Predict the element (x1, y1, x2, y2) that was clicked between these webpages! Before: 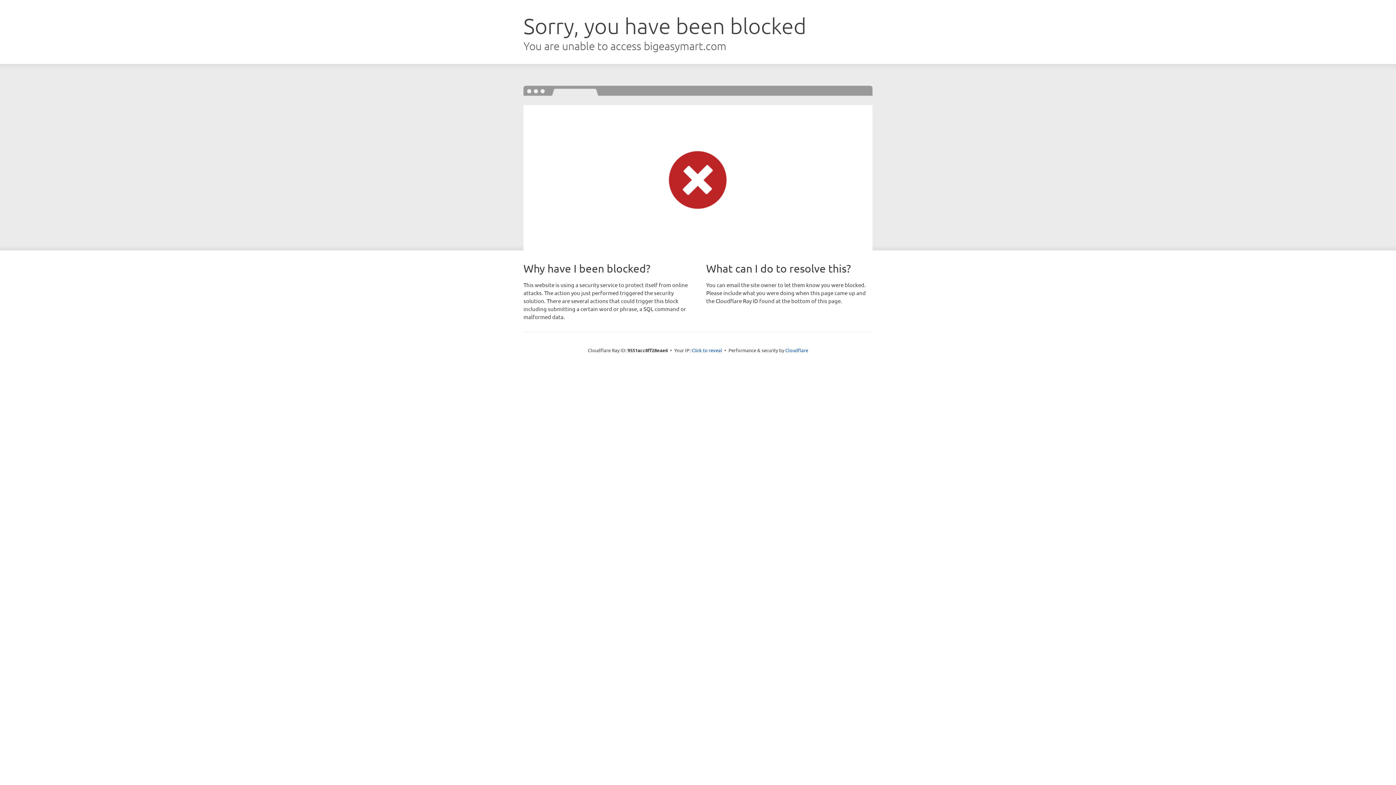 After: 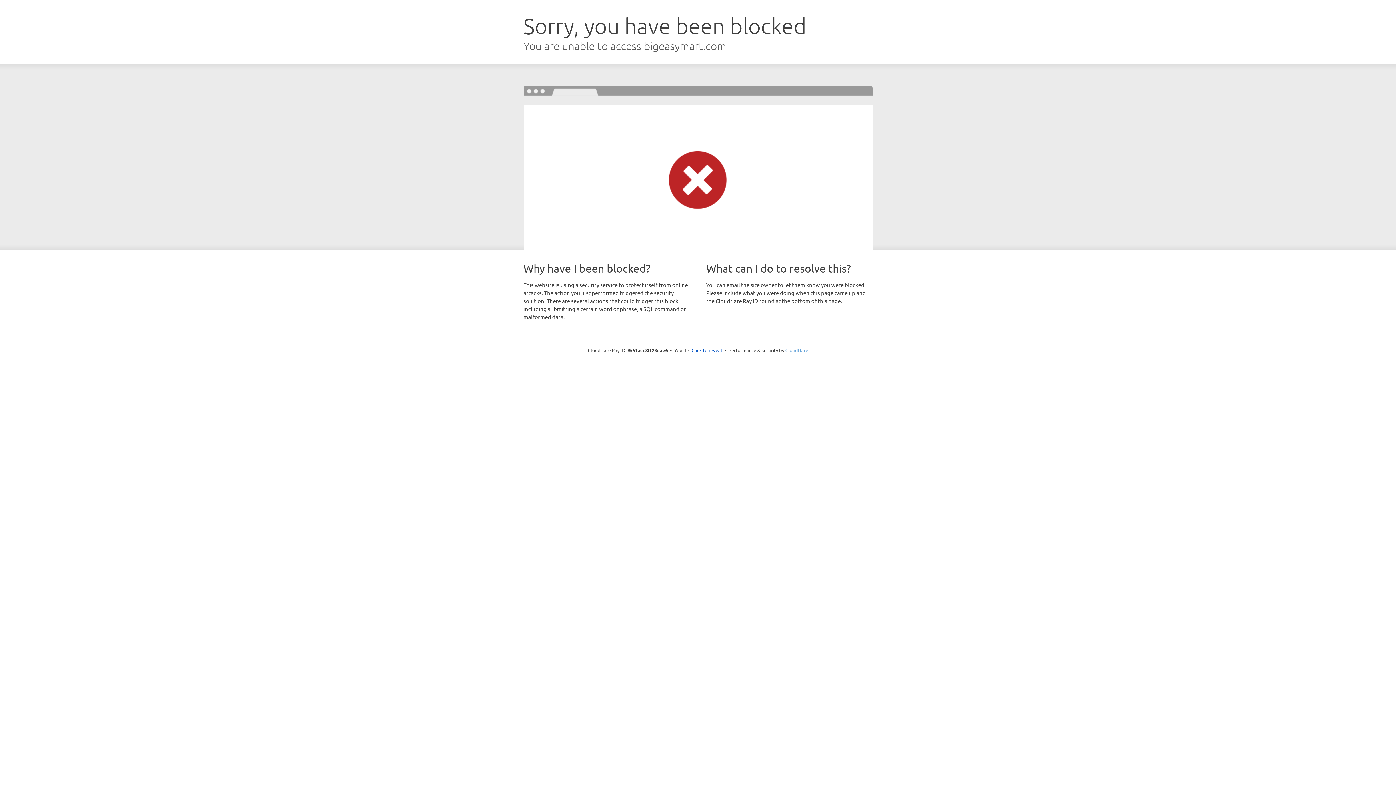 Action: label: Cloudflare bbox: (785, 347, 808, 353)